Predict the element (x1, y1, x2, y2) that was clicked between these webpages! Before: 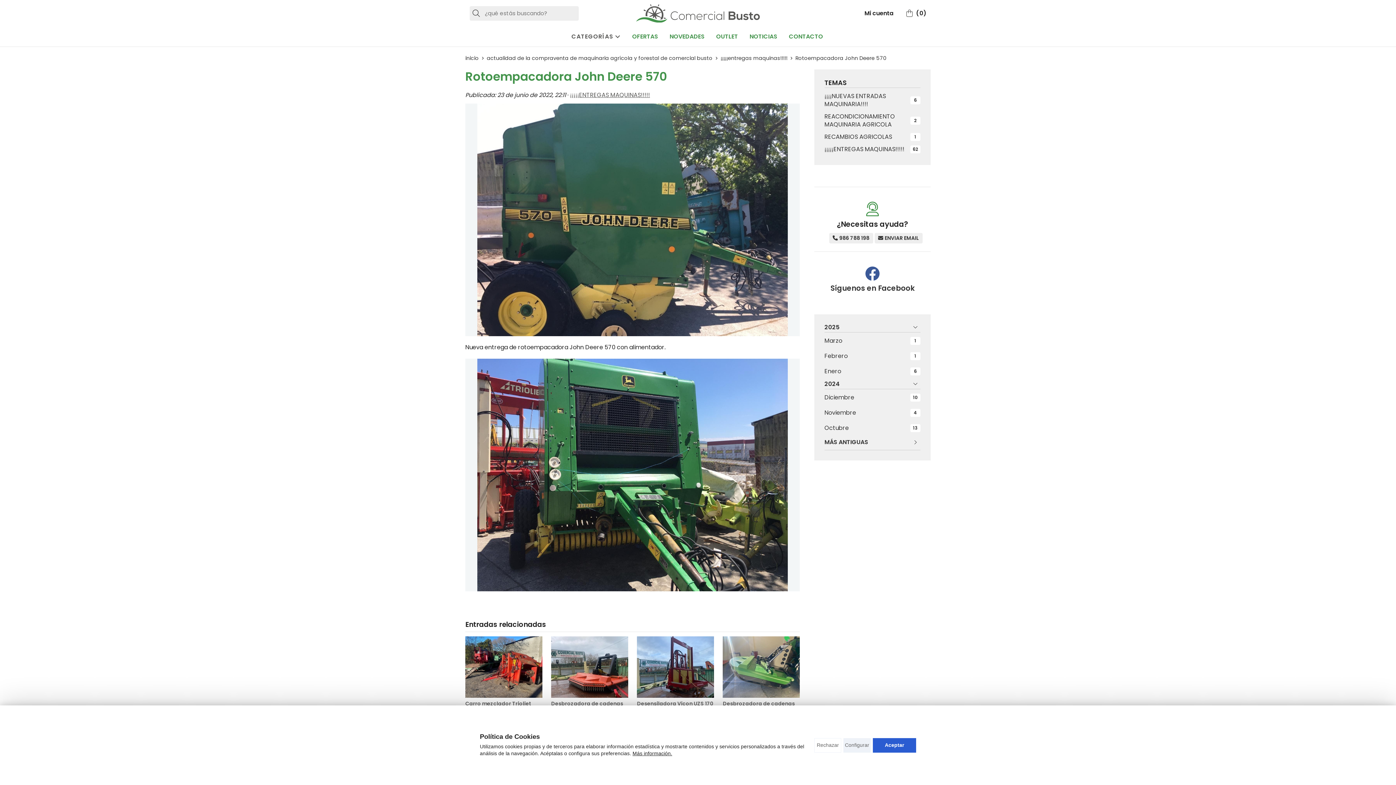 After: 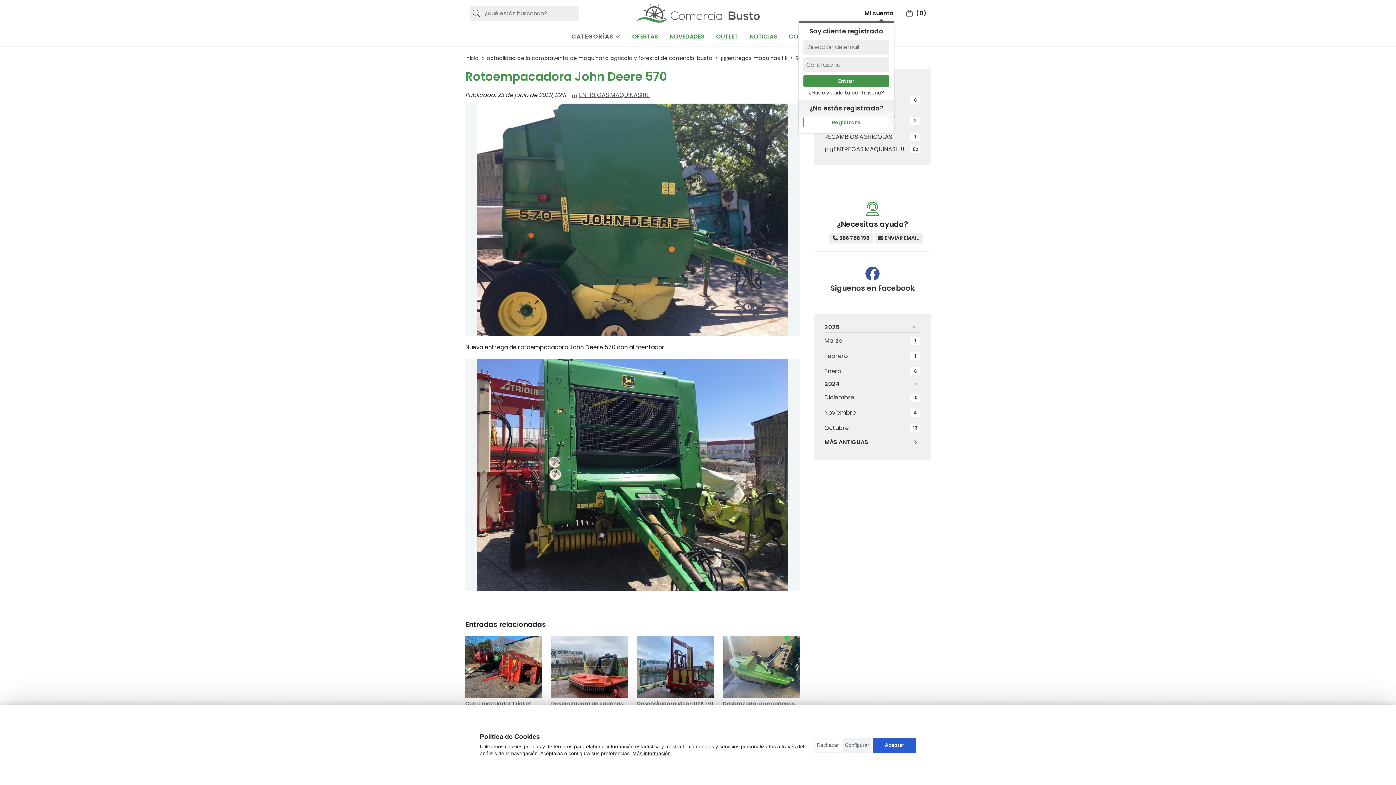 Action: label: Mi cuenta bbox: (864, 8, 893, 18)